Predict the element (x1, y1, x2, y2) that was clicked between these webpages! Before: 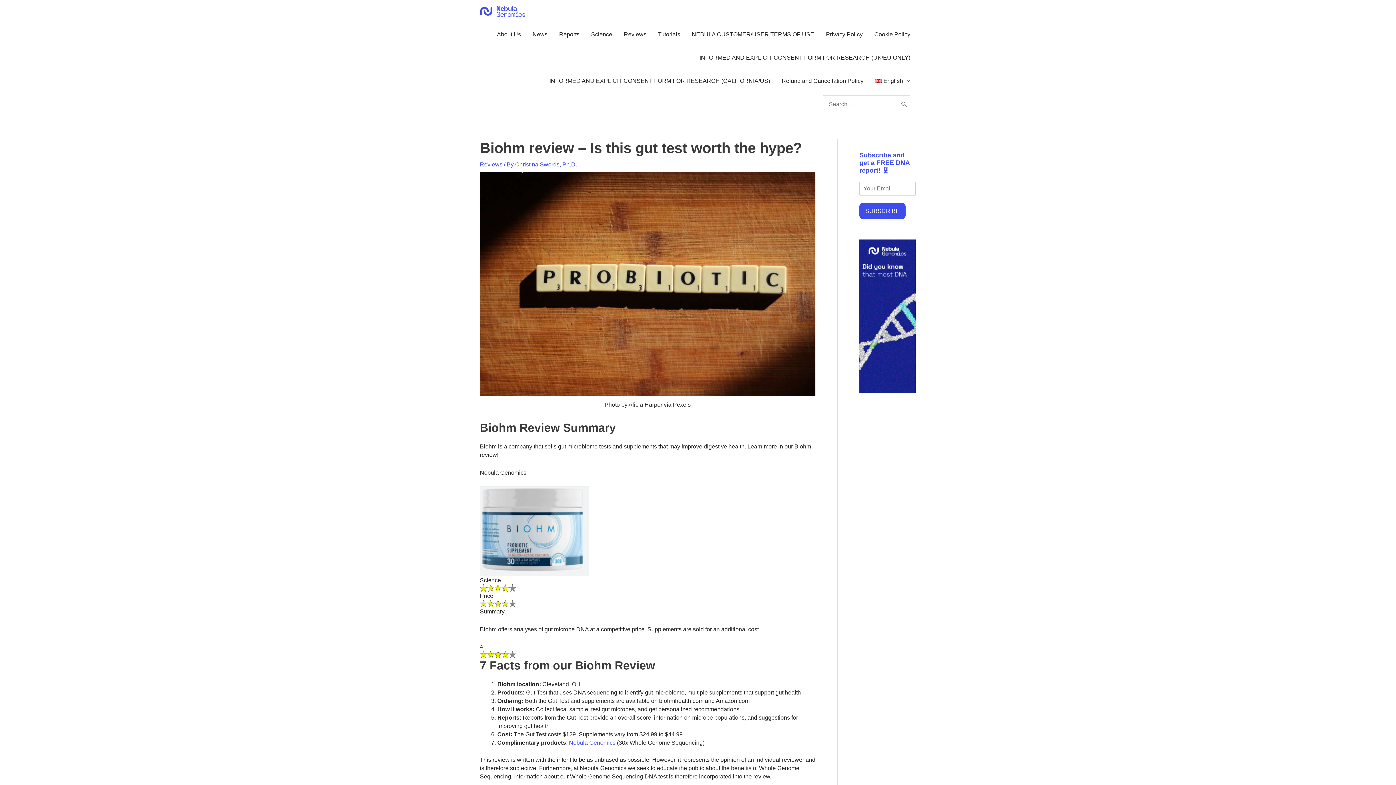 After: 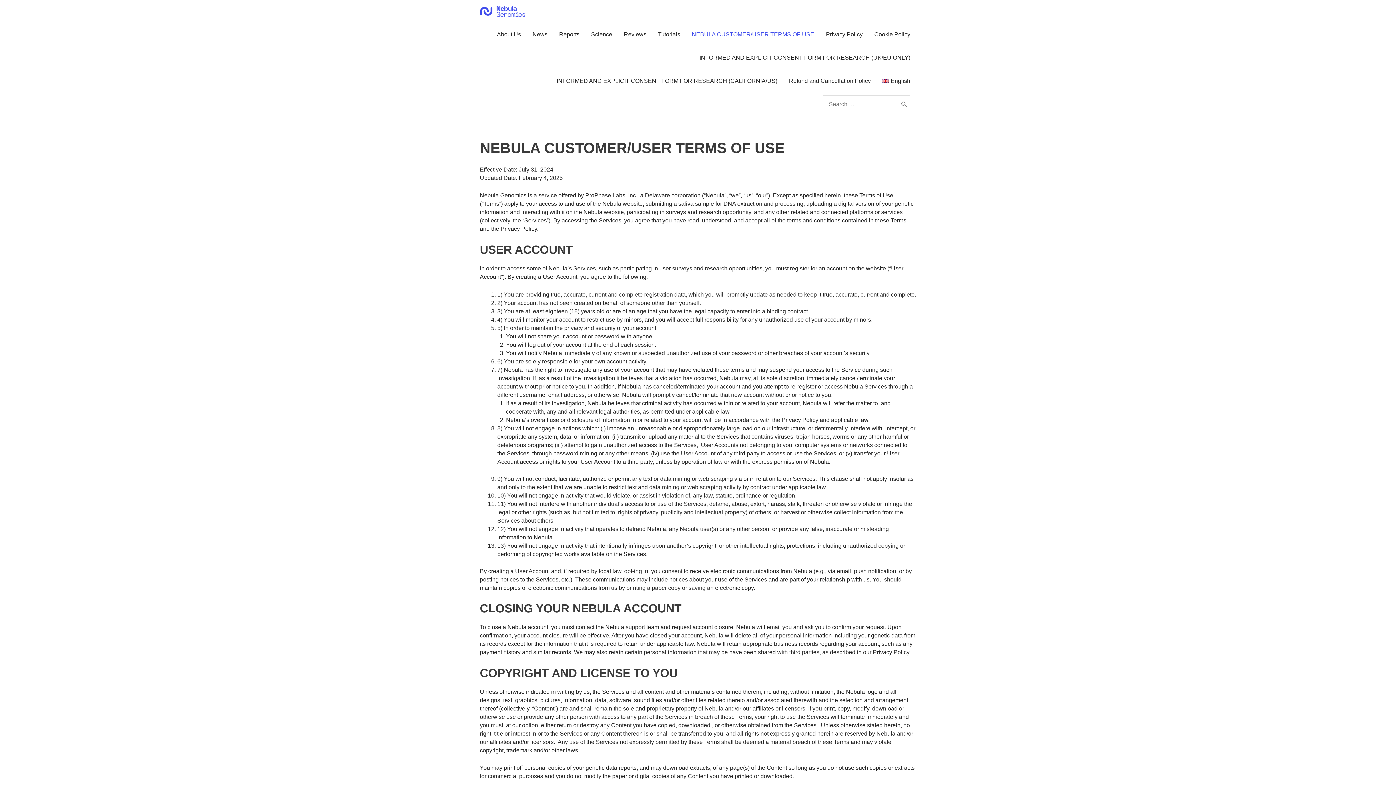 Action: bbox: (686, 22, 820, 46) label: NEBULA CUSTOMER/USER TERMS OF USE